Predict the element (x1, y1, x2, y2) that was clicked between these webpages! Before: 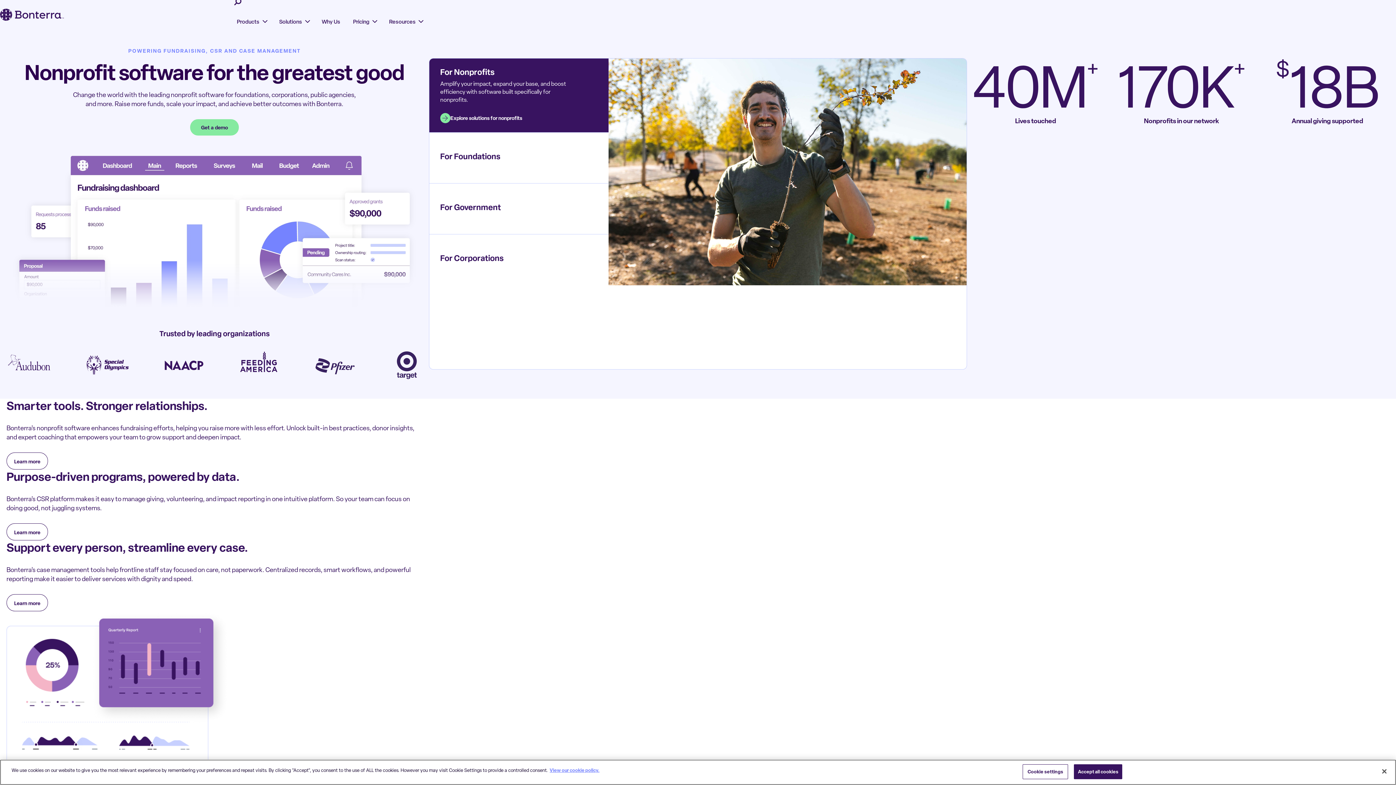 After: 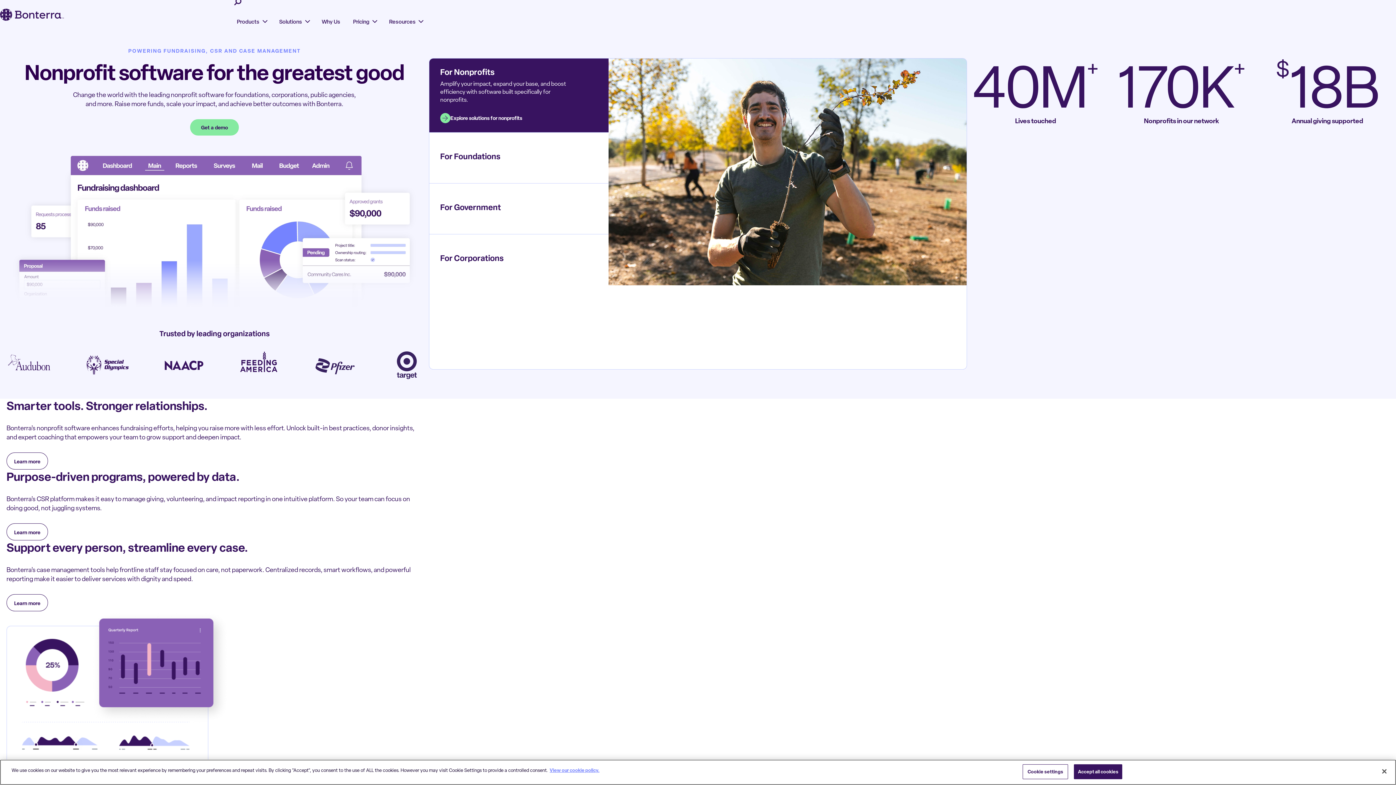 Action: bbox: (0, 9, 64, 18)